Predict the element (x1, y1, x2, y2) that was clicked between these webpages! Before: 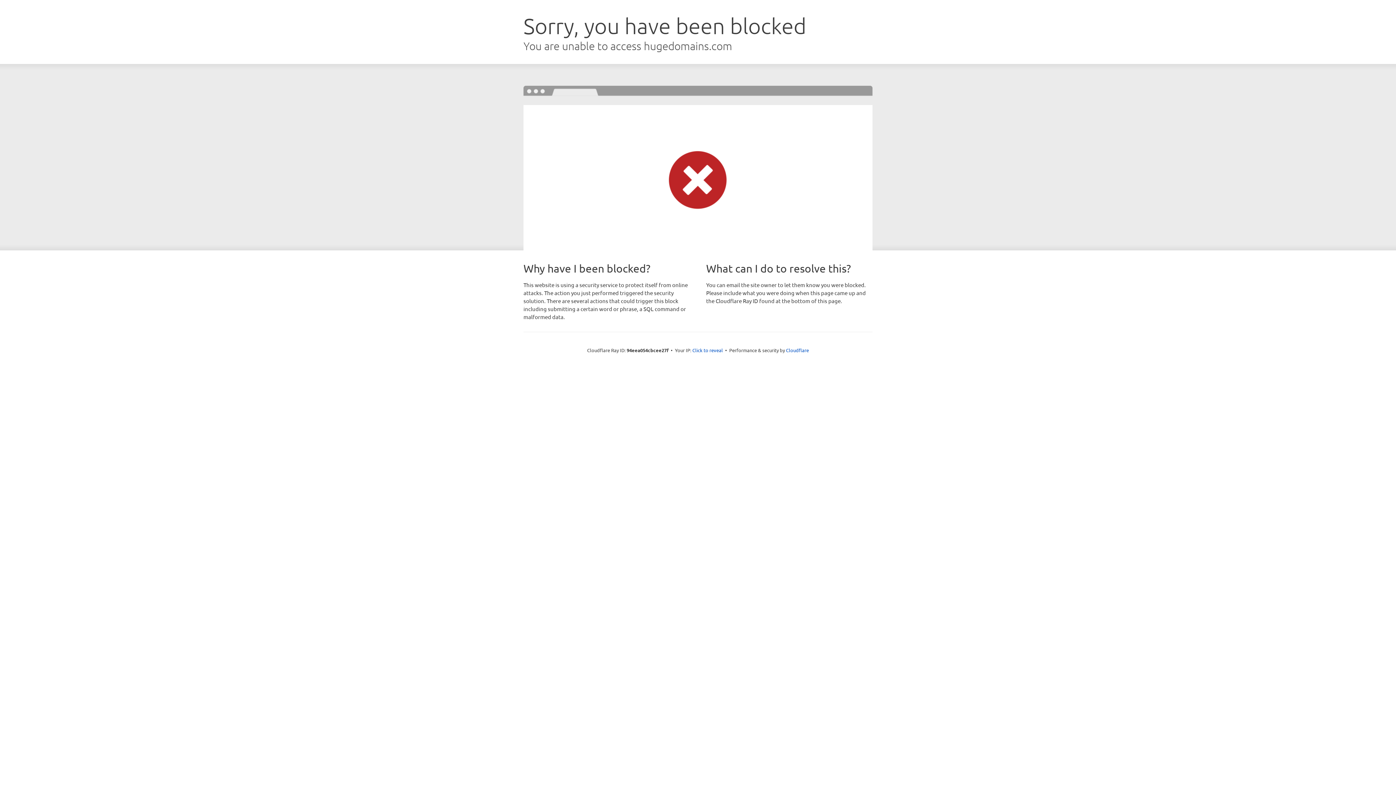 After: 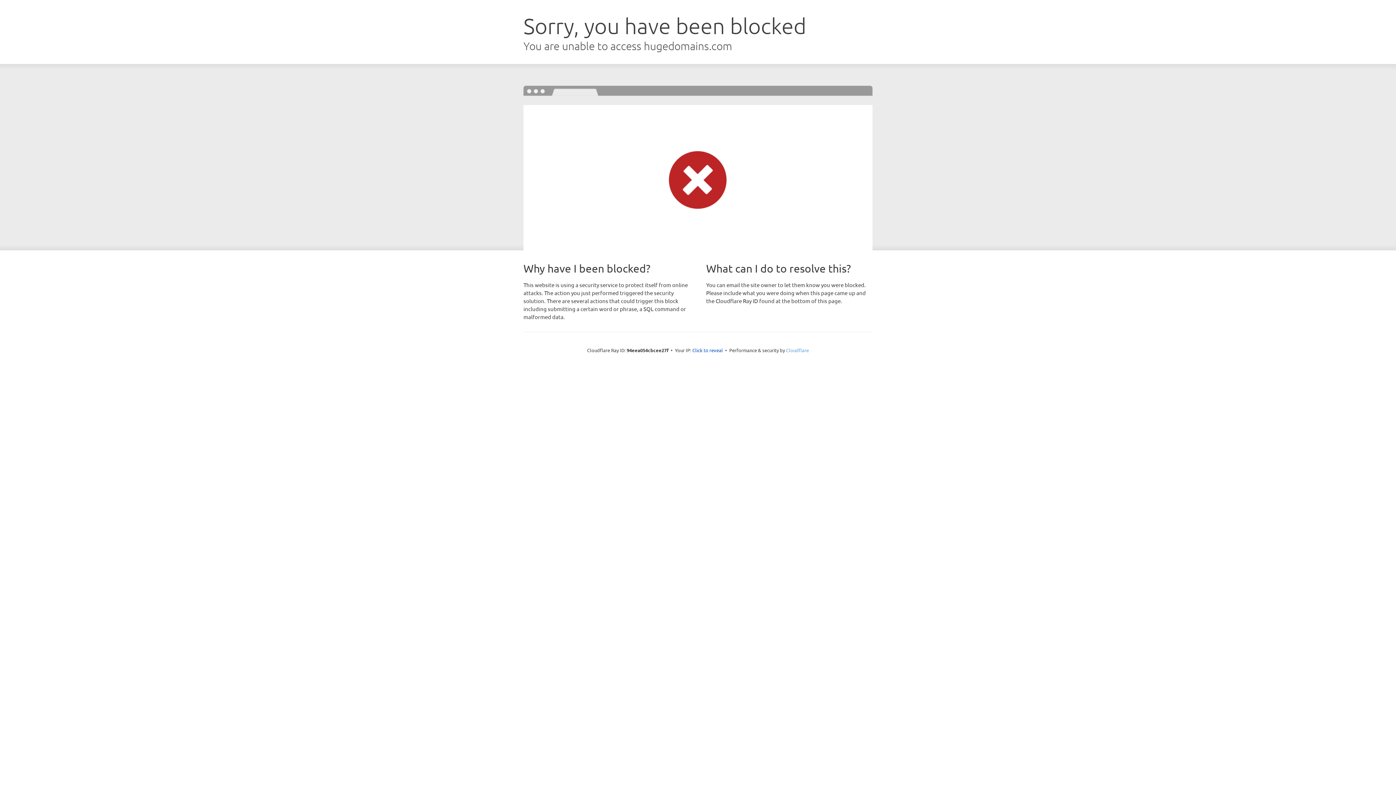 Action: label: Cloudflare bbox: (786, 347, 809, 353)